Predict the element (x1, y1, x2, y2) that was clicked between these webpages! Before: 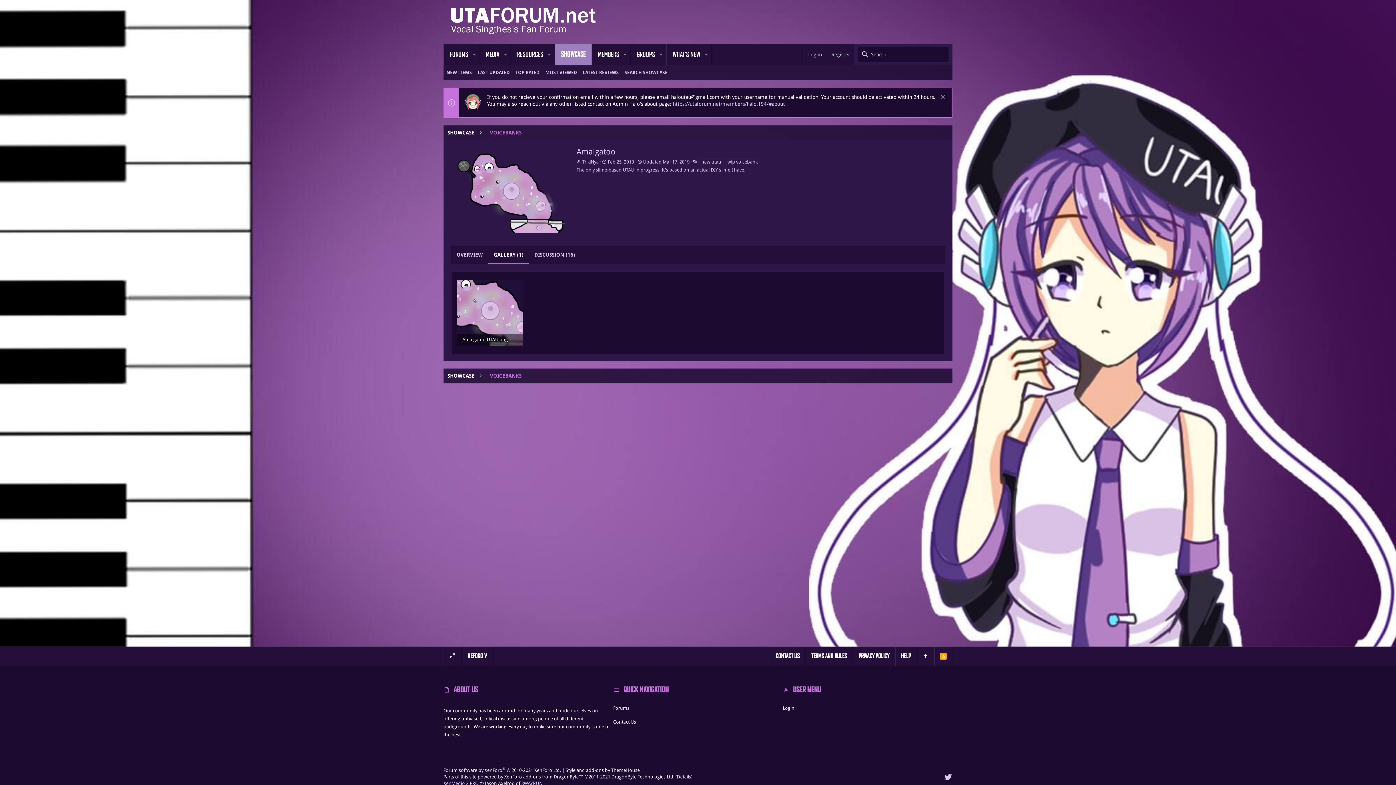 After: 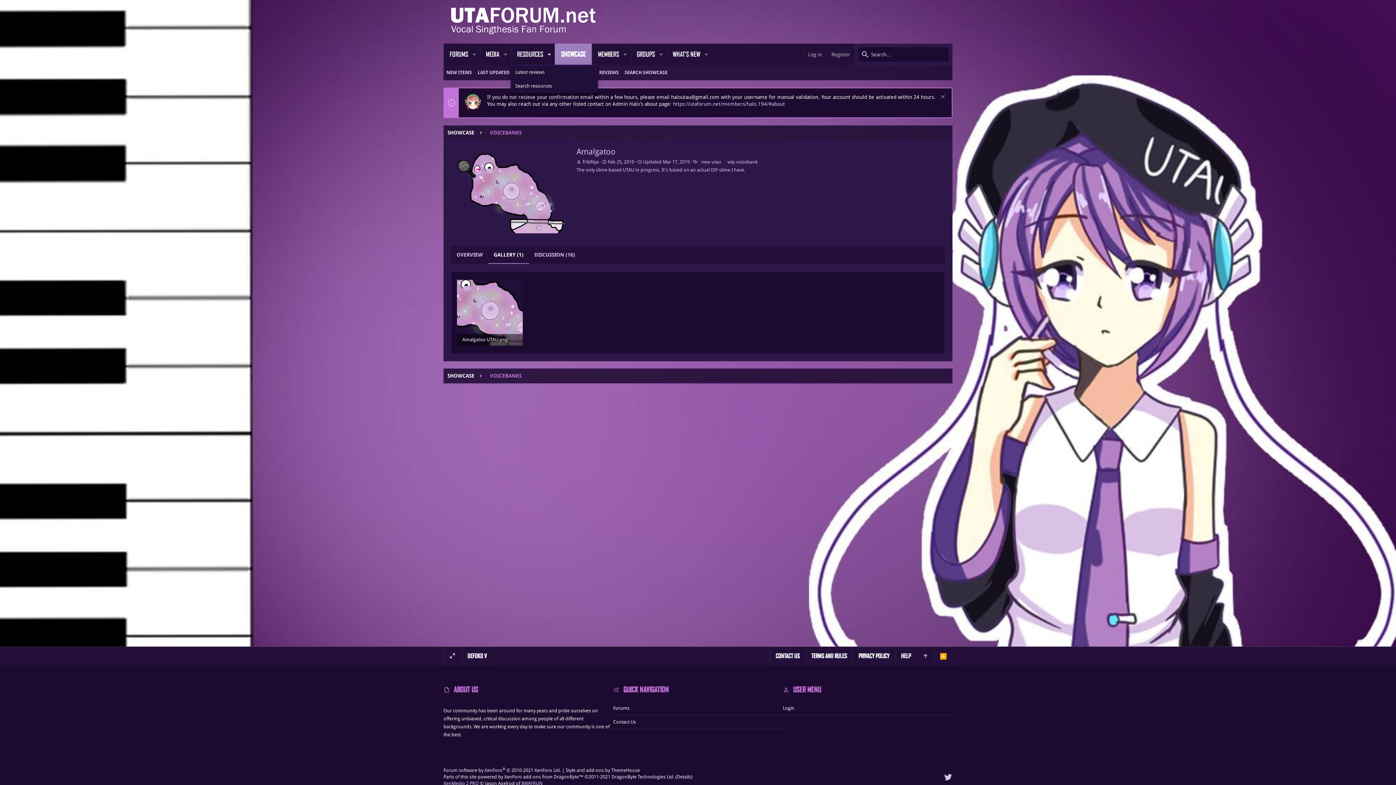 Action: label: Toggle expanded bbox: (544, 45, 554, 63)